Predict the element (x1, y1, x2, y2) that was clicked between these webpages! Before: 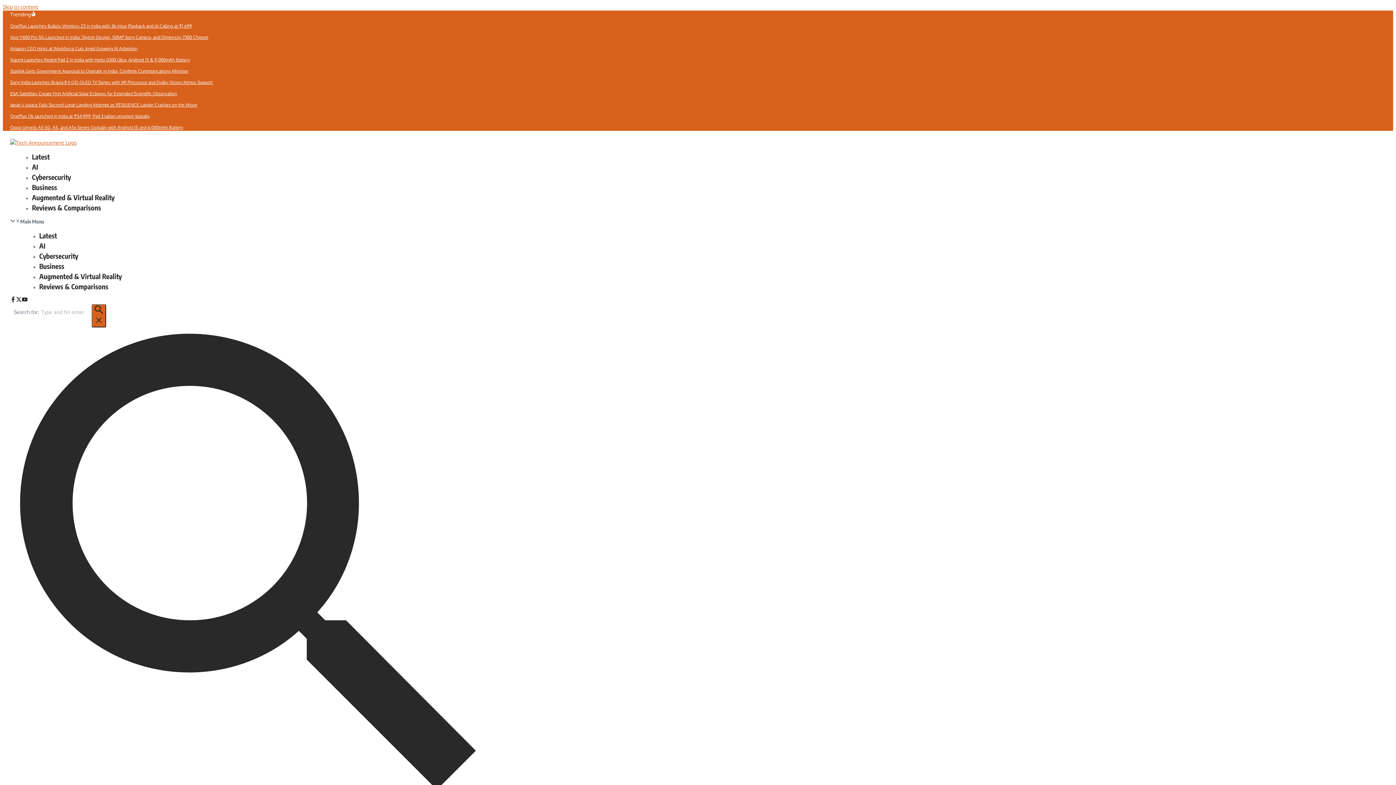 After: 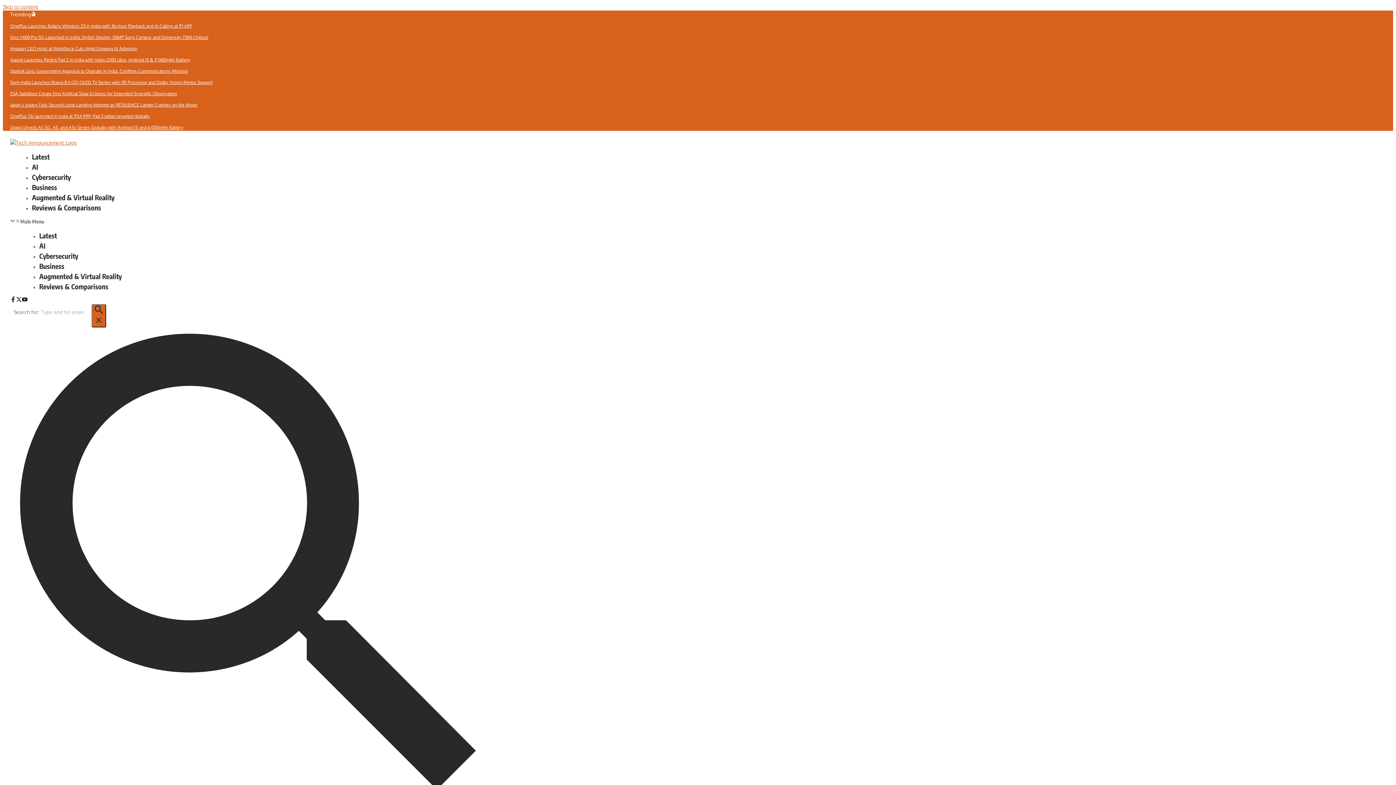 Action: label: Search Submit bbox: (91, 304, 106, 327)